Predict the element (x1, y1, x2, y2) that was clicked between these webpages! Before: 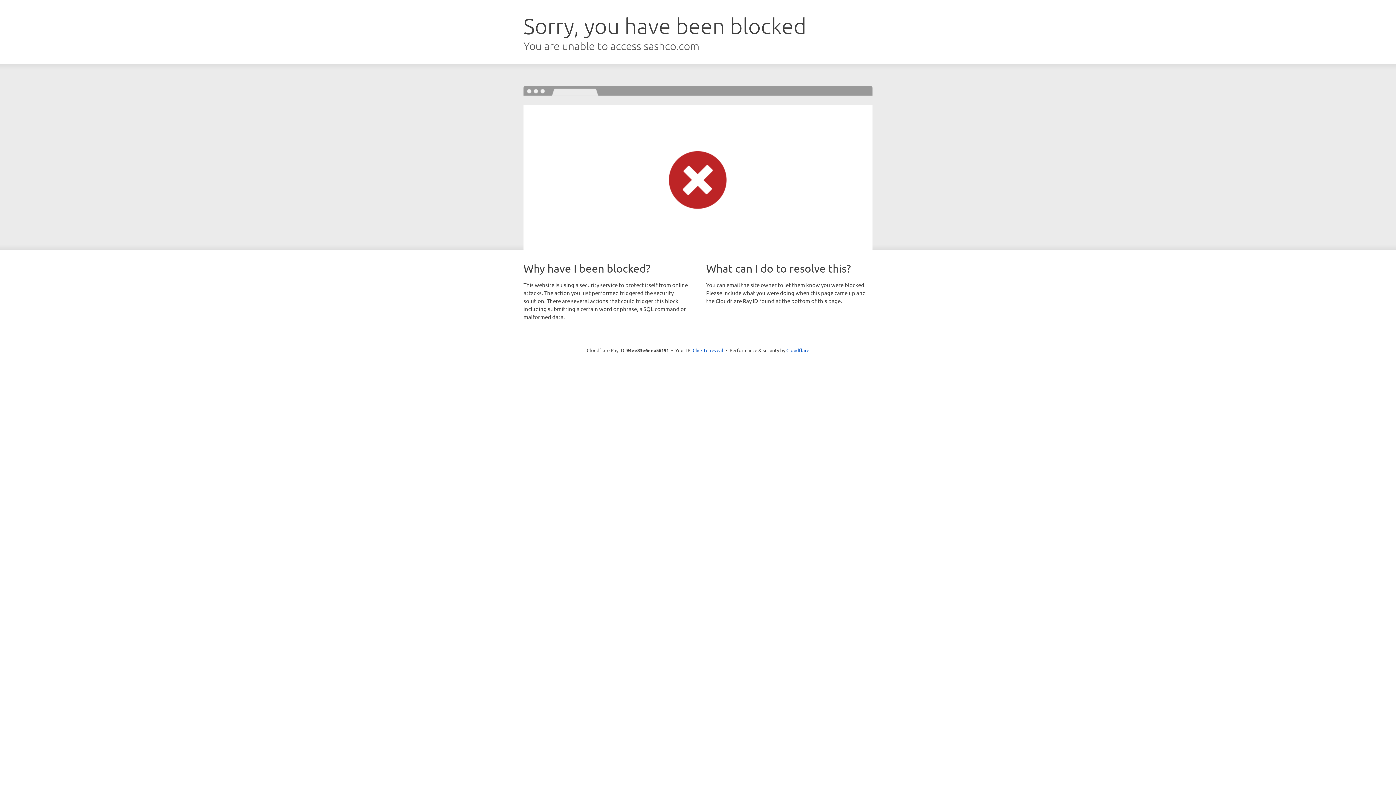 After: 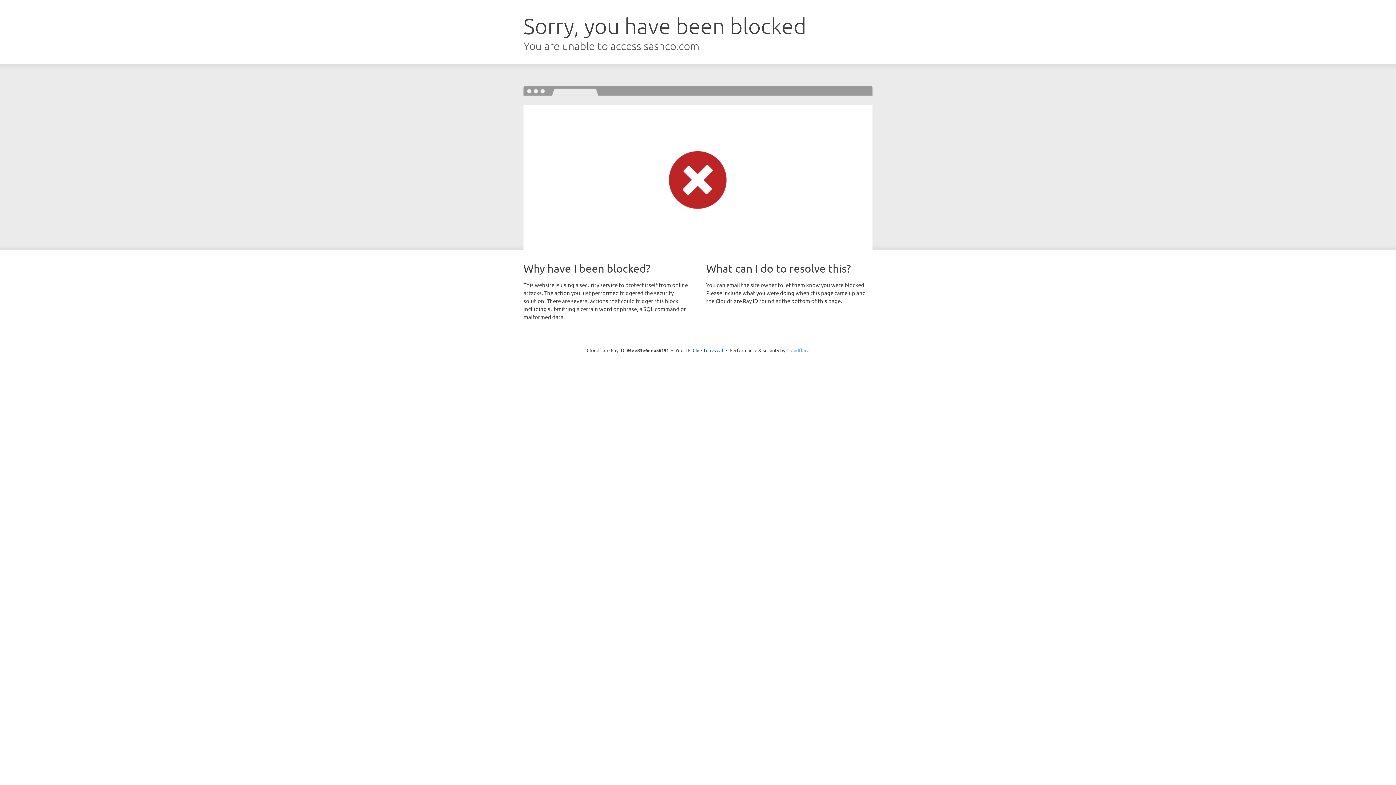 Action: bbox: (786, 347, 809, 353) label: Cloudflare